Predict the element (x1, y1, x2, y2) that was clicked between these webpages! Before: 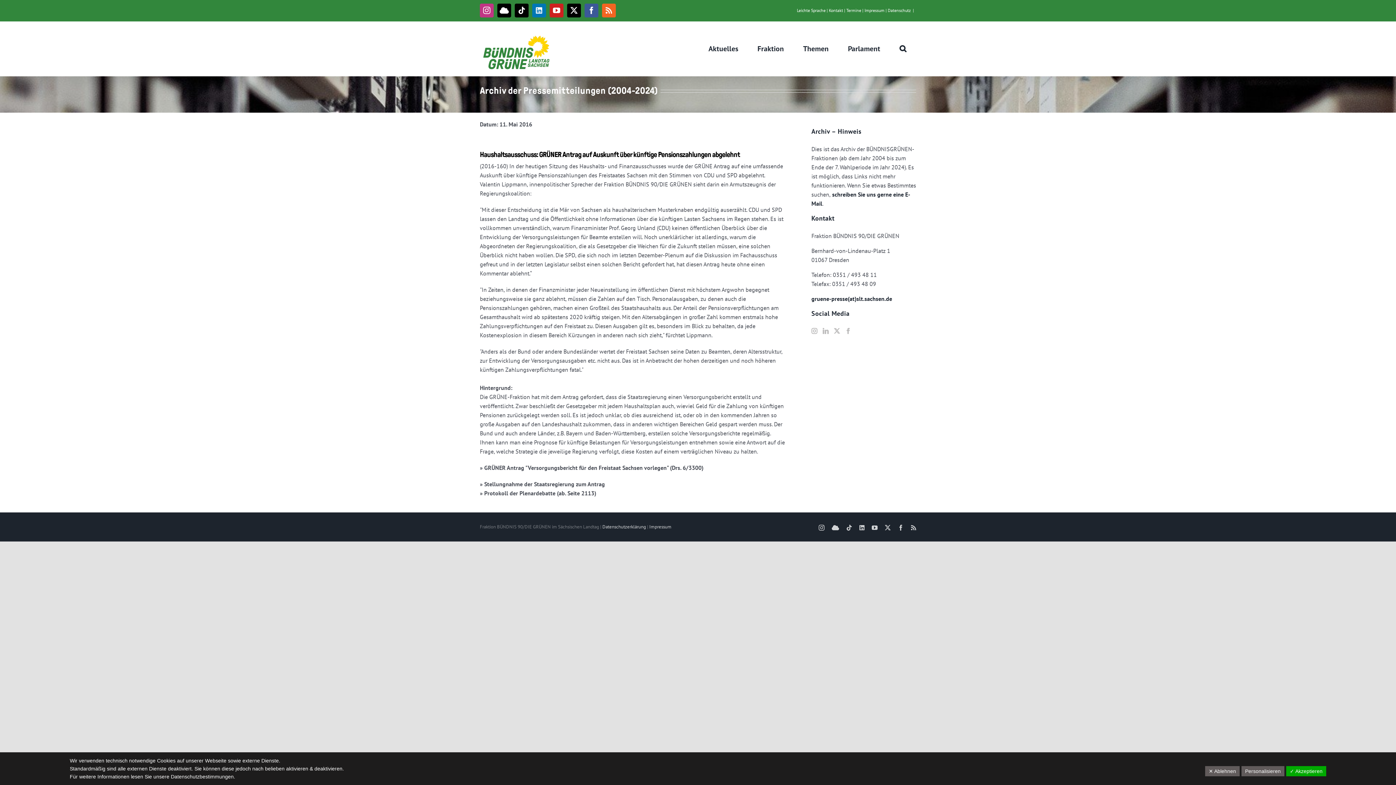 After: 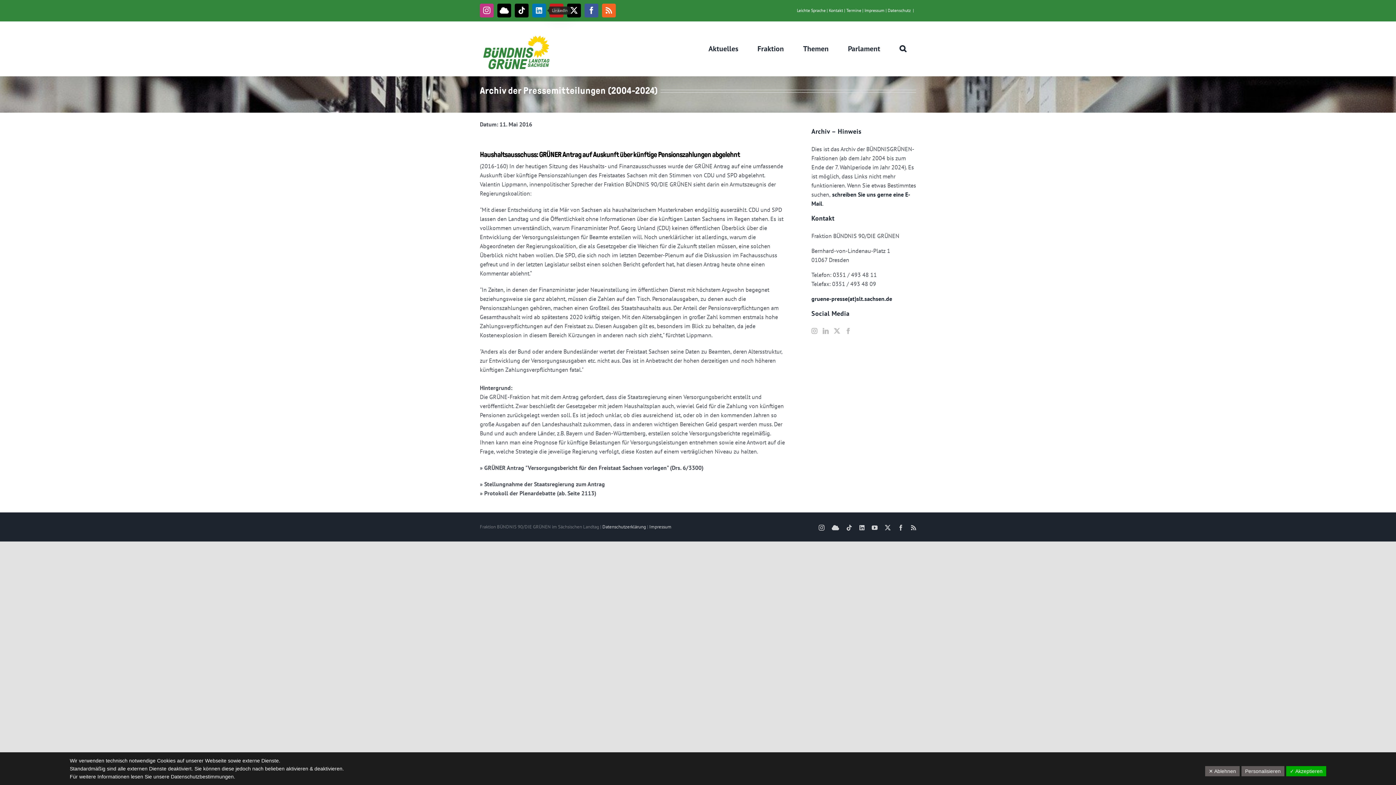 Action: label: LinkedIn bbox: (532, 3, 546, 17)